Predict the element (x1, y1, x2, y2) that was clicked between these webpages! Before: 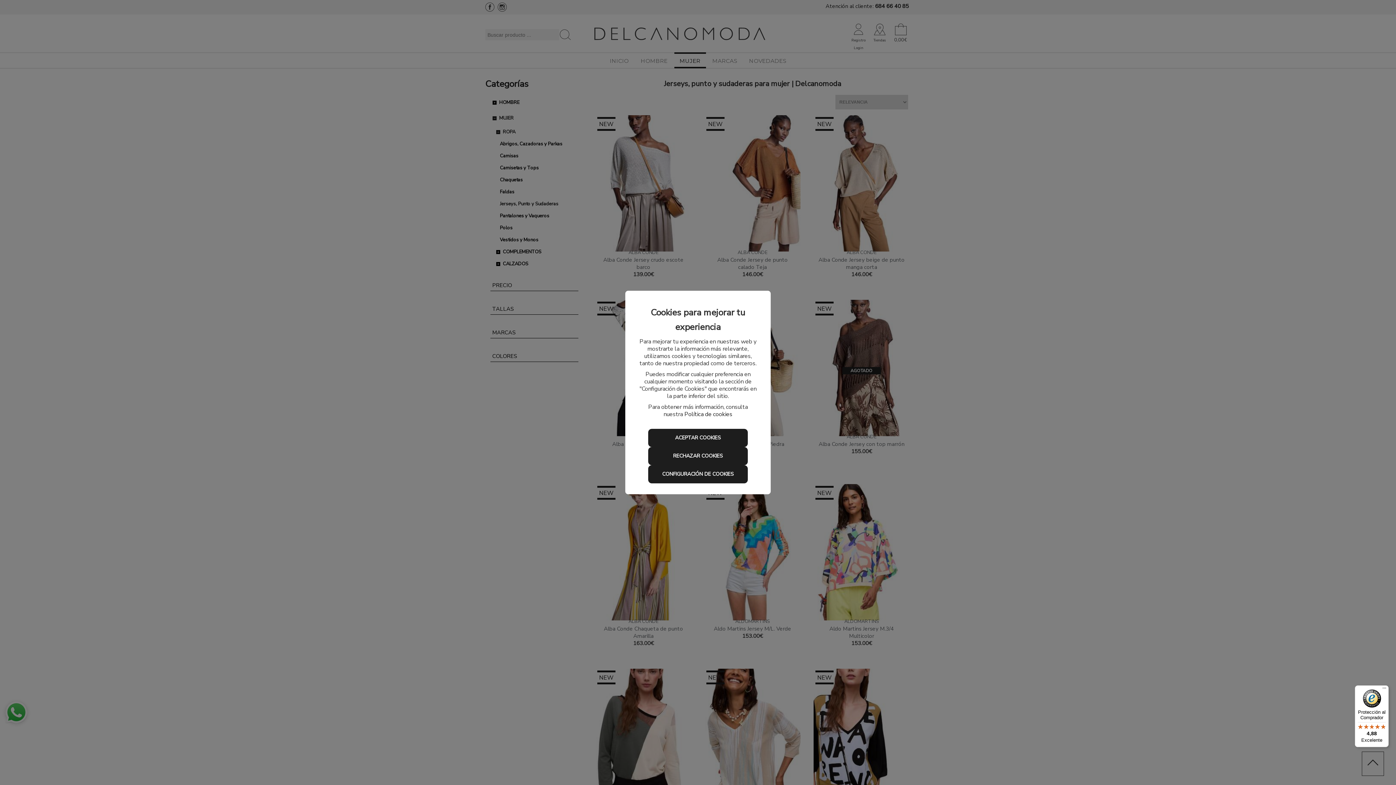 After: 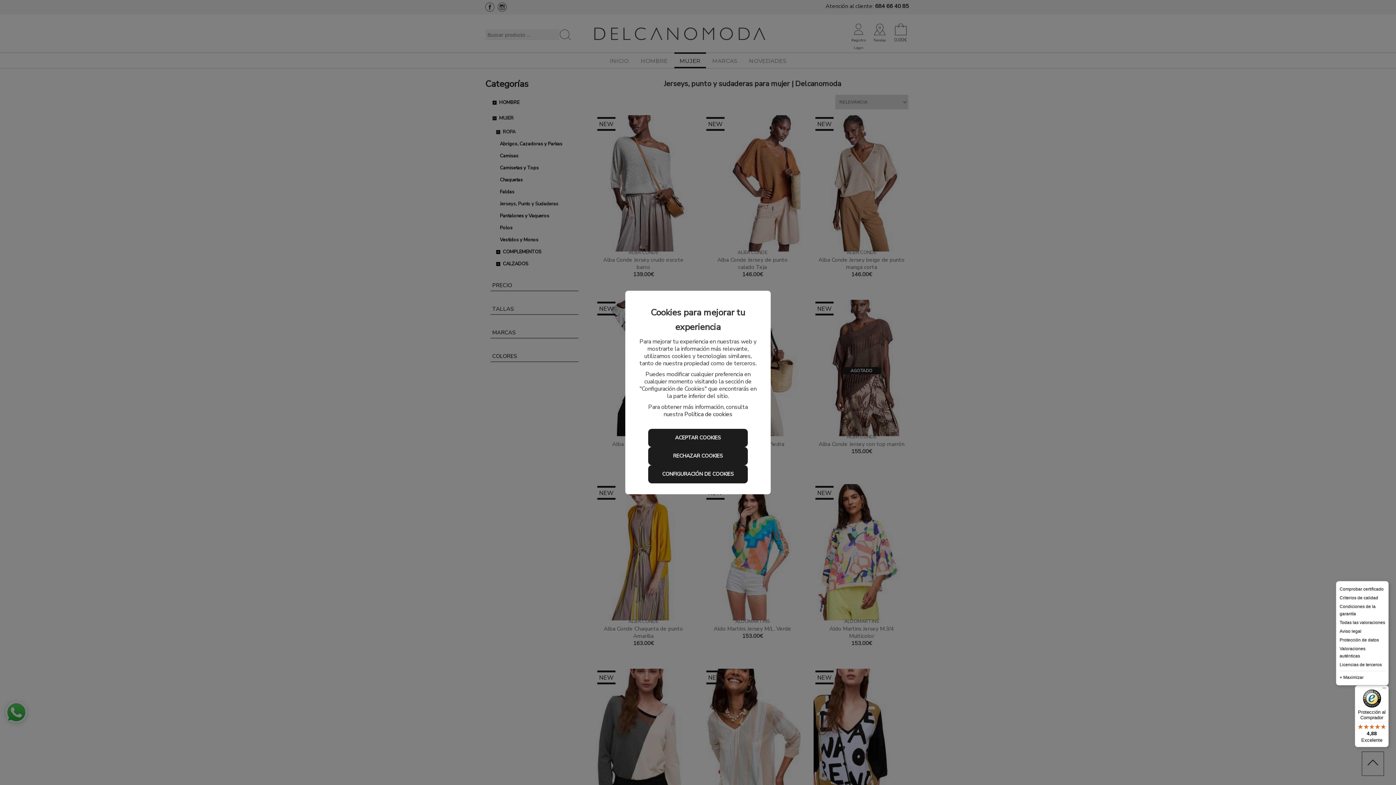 Action: bbox: (1380, 685, 1389, 694) label: Menú